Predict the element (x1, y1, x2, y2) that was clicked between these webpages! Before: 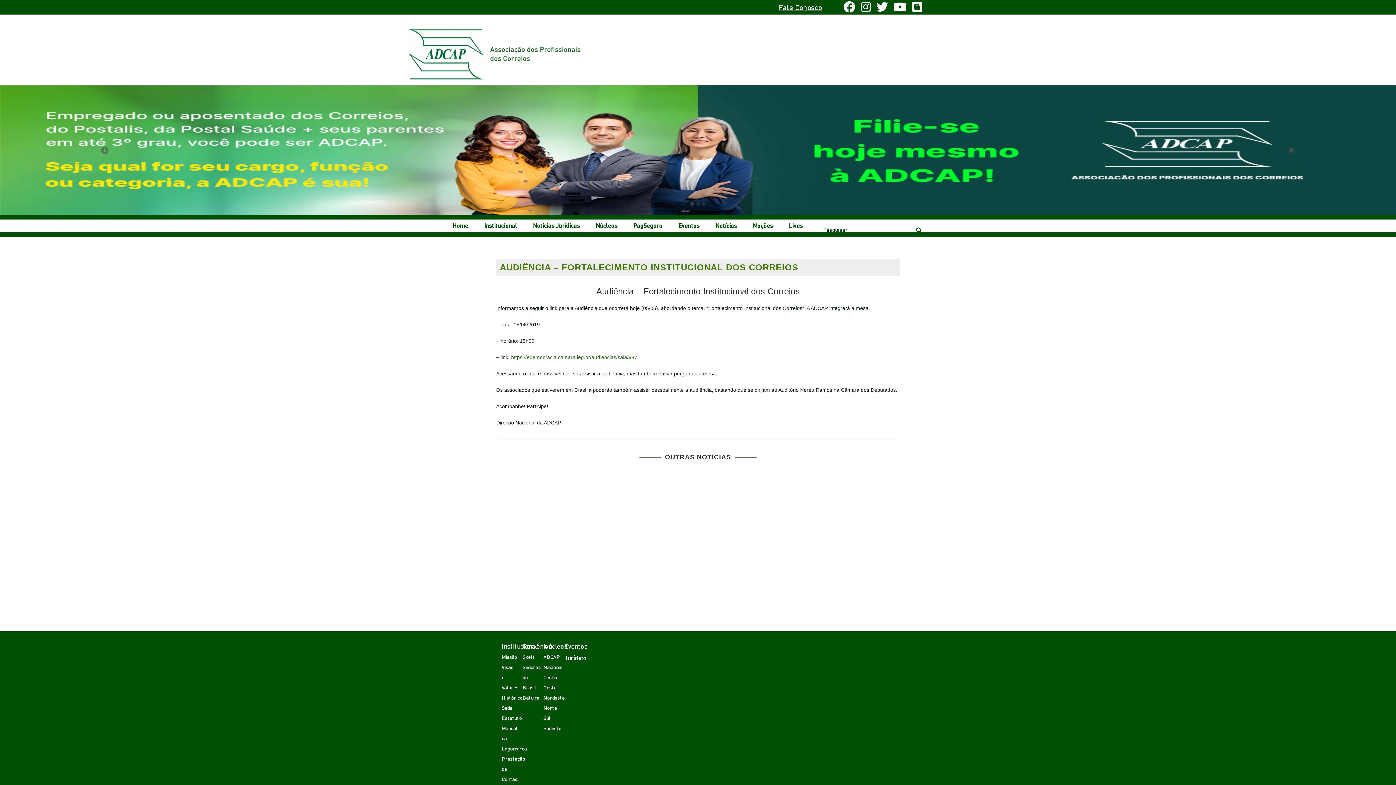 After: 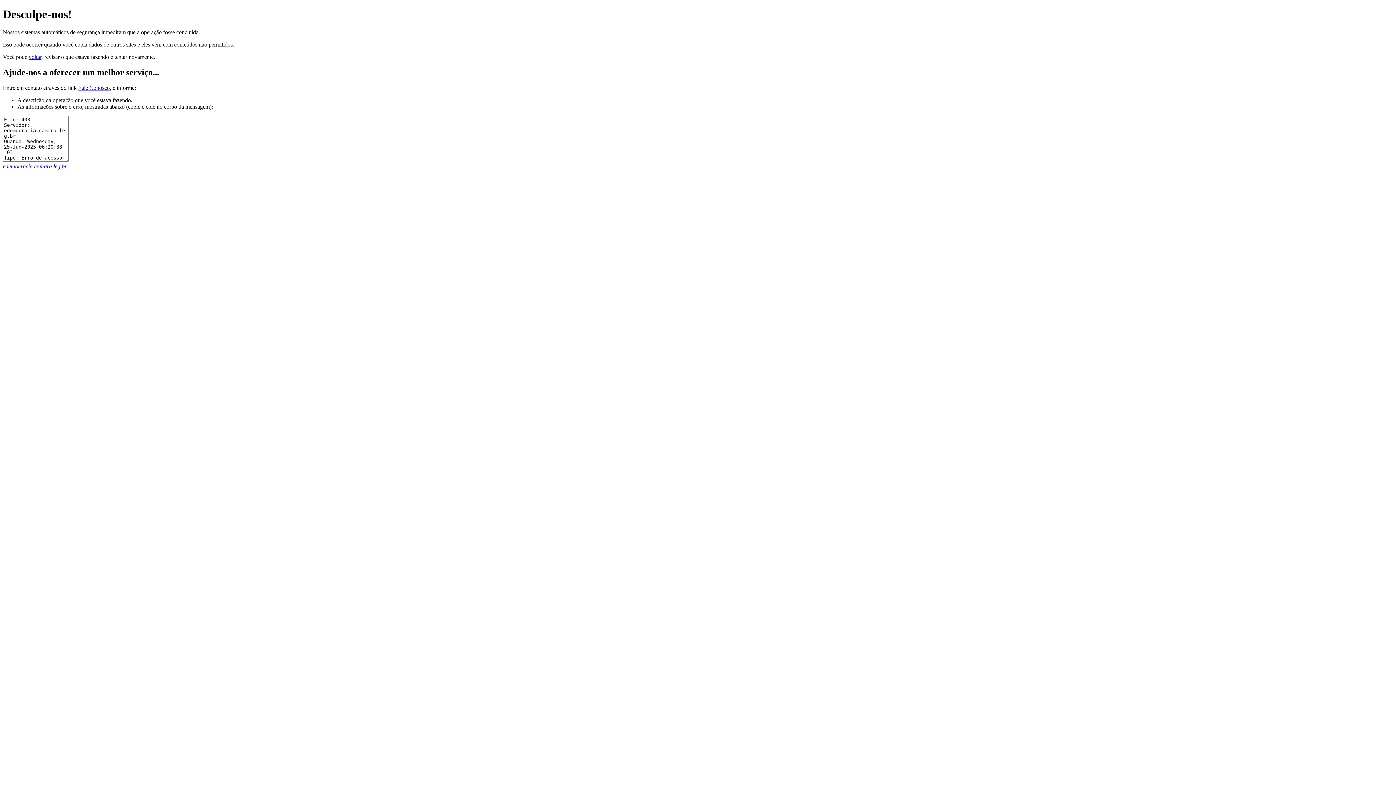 Action: bbox: (511, 354, 637, 360) label: https://edemocracia.camara.leg.br/audiencias/sala/987